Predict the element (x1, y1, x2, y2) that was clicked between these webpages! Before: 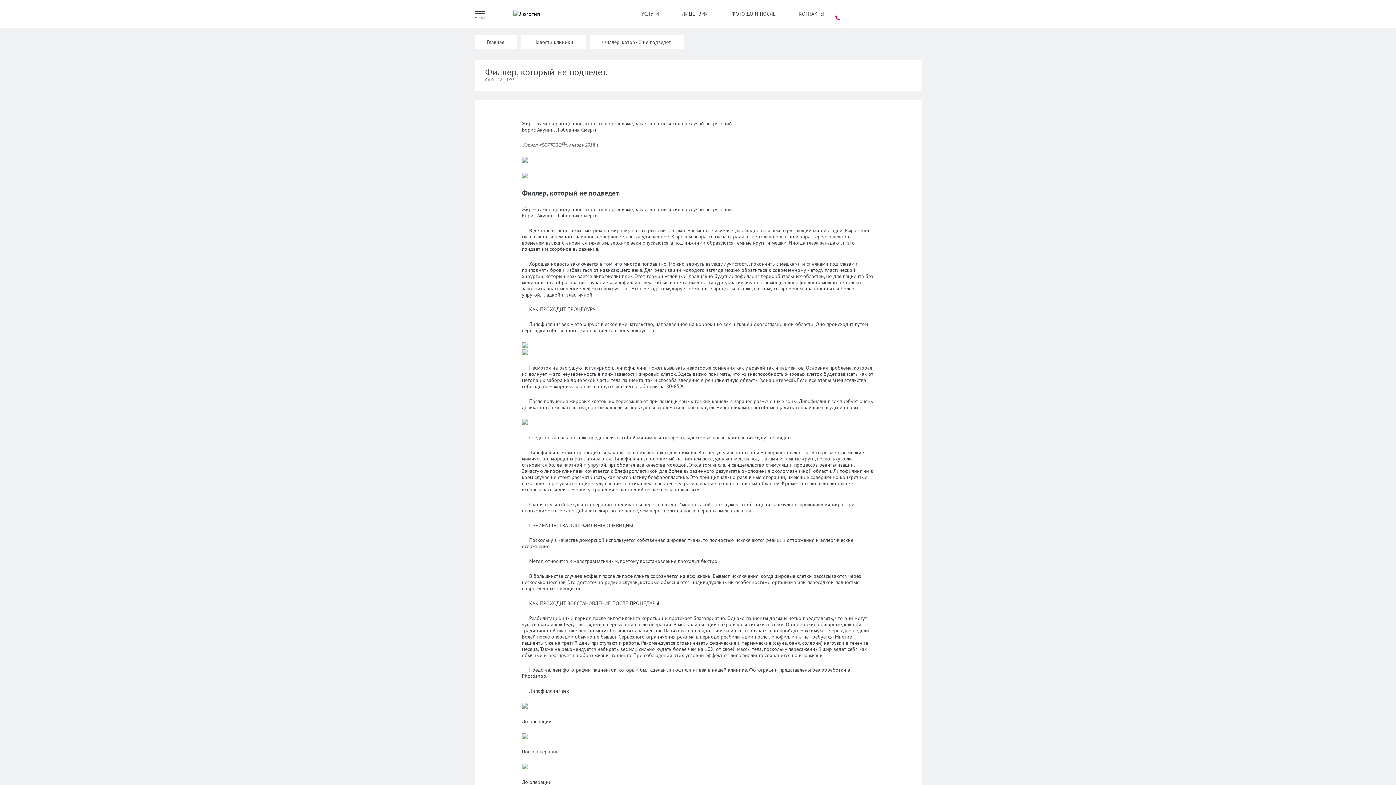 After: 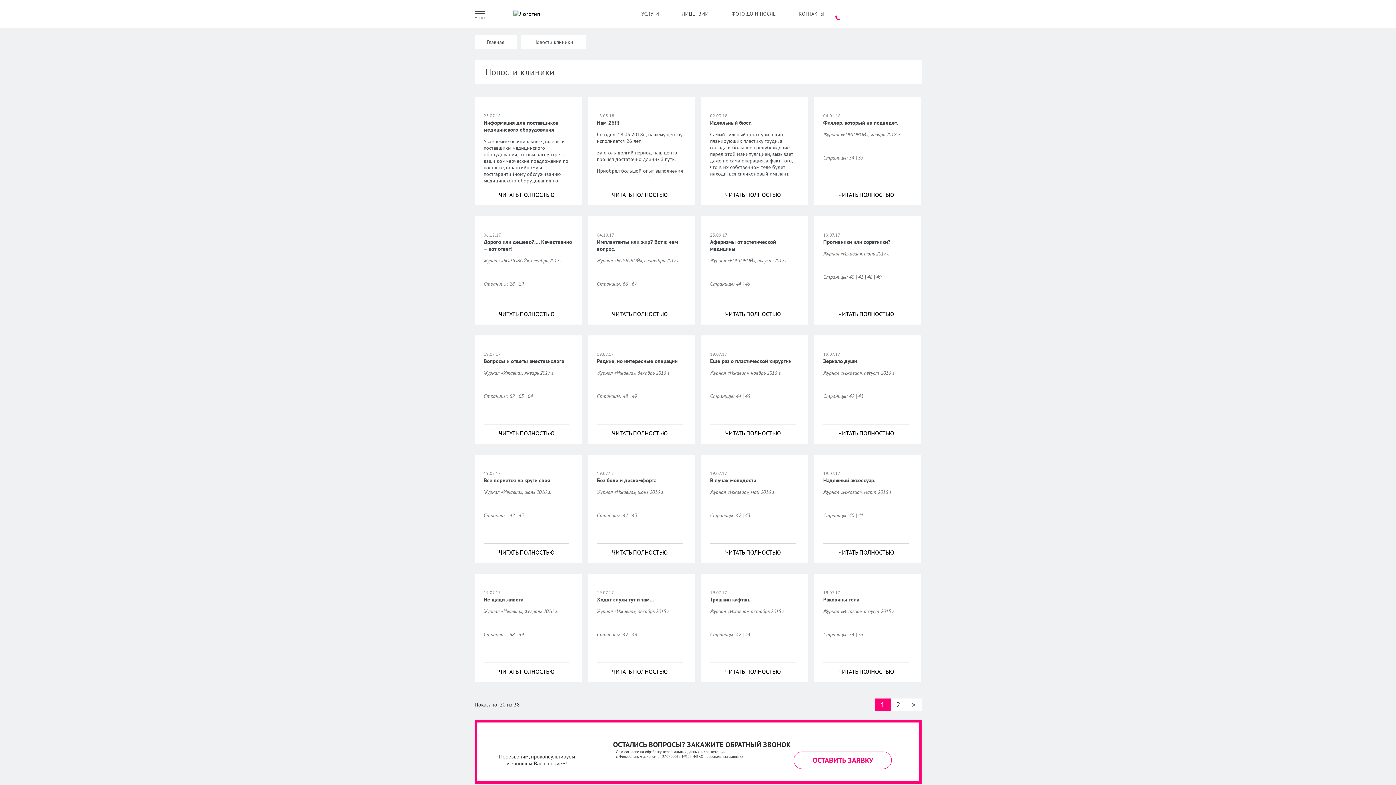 Action: bbox: (533, 38, 573, 45) label: Новости клиники